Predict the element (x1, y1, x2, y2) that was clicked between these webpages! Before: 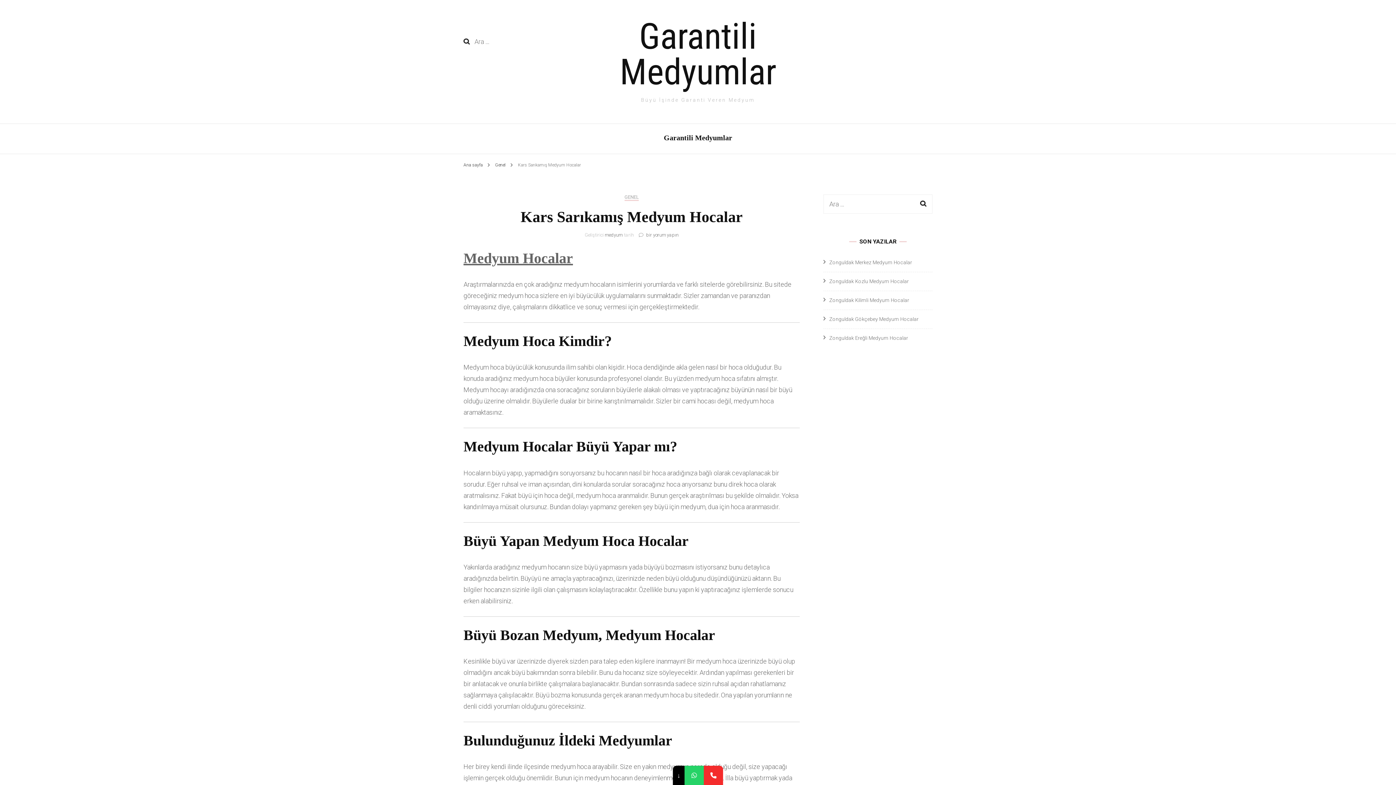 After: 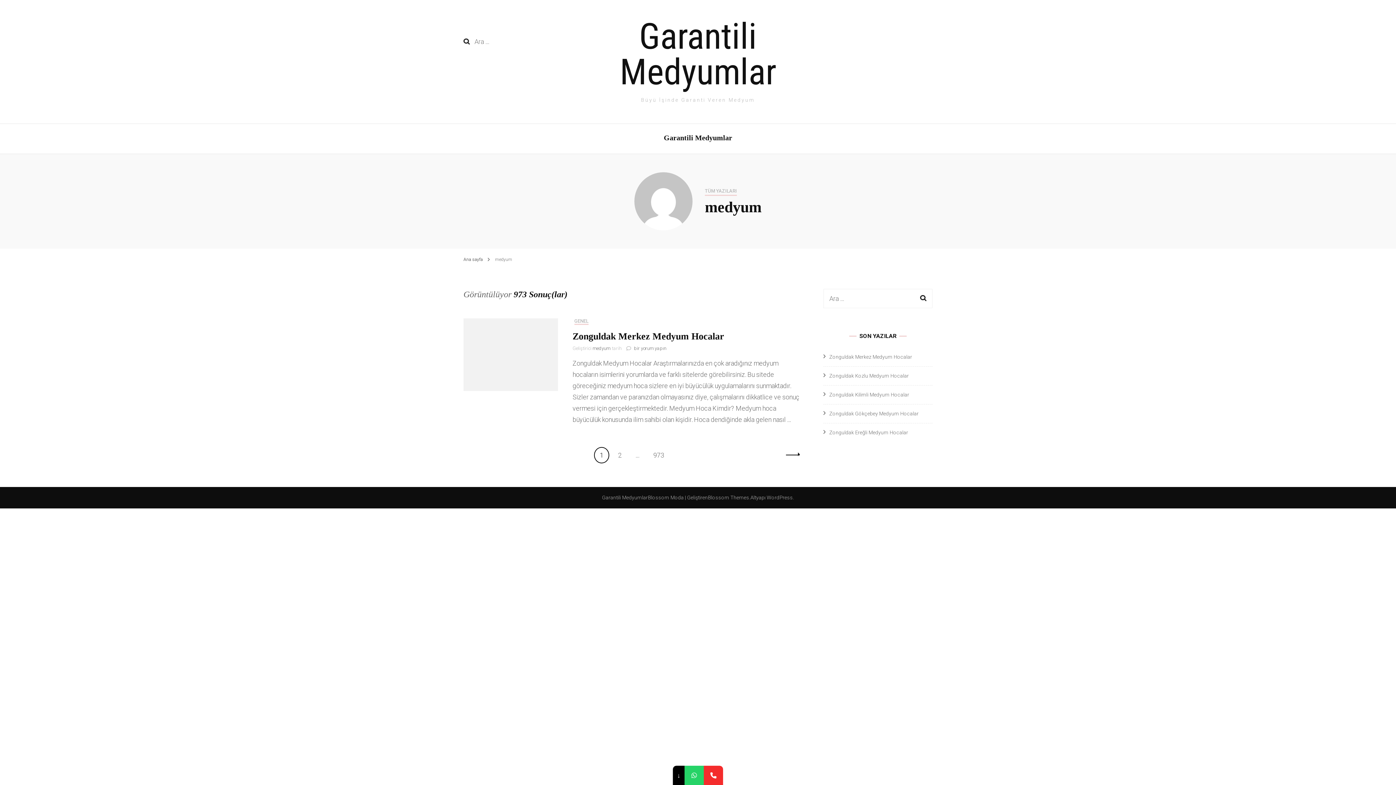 Action: label: medyum bbox: (604, 232, 622, 237)